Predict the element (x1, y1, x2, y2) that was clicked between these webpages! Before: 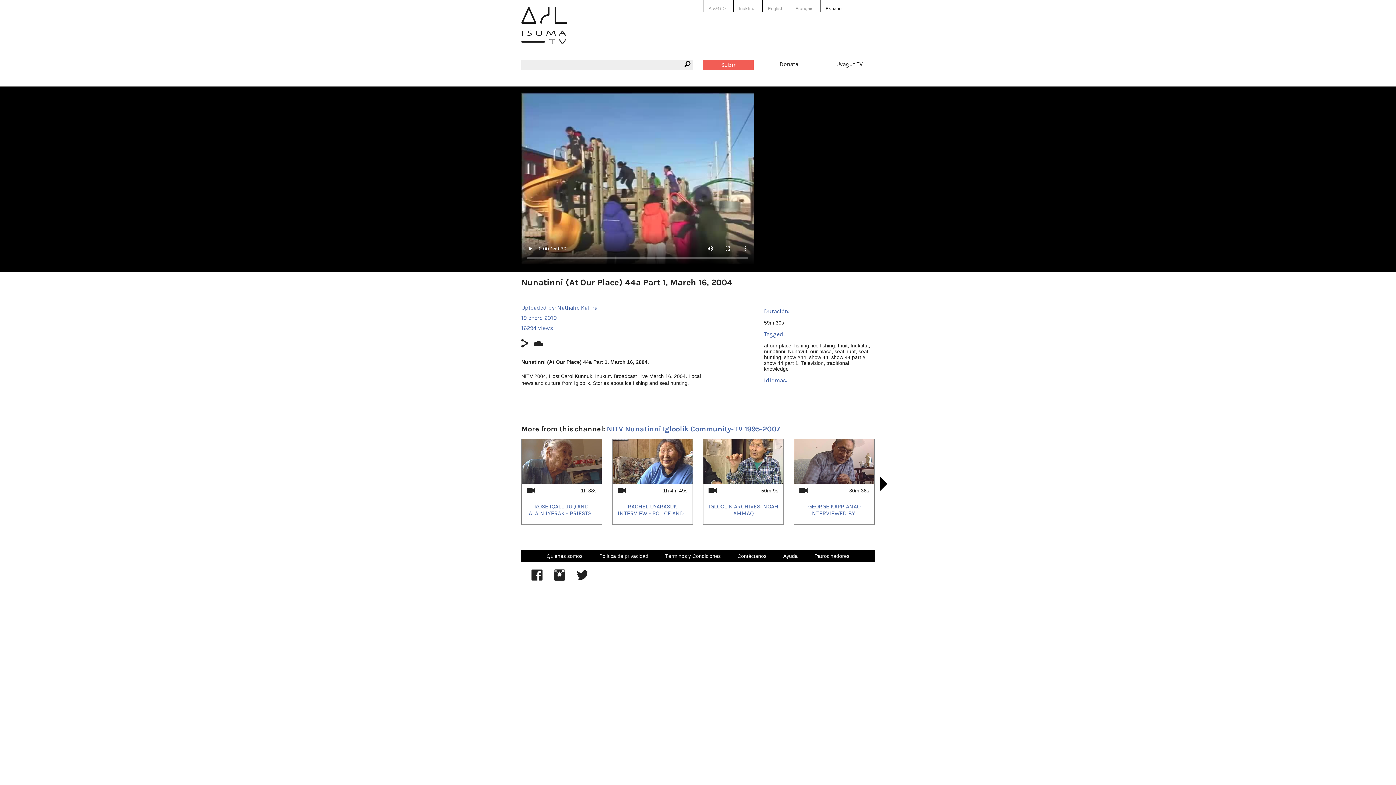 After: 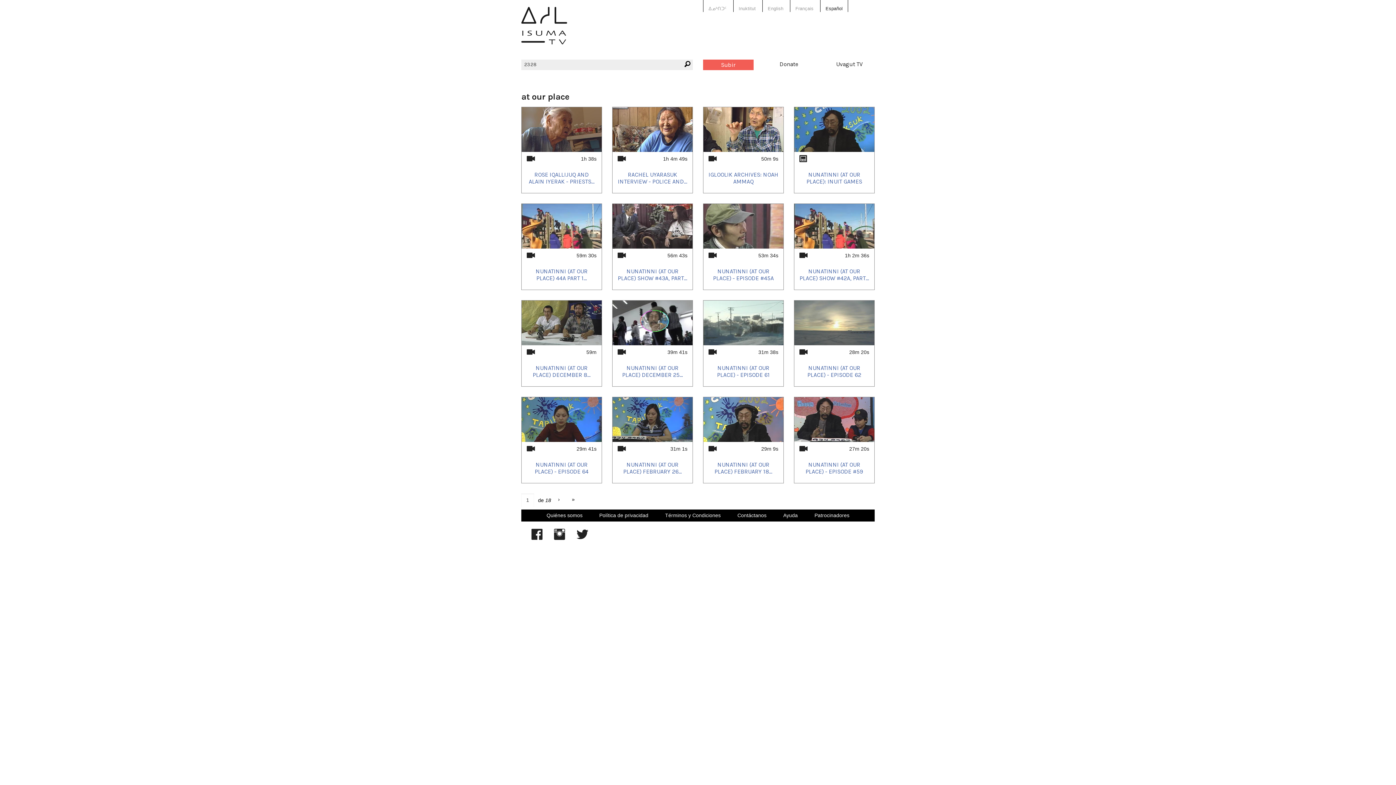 Action: label: at our place bbox: (764, 342, 791, 348)